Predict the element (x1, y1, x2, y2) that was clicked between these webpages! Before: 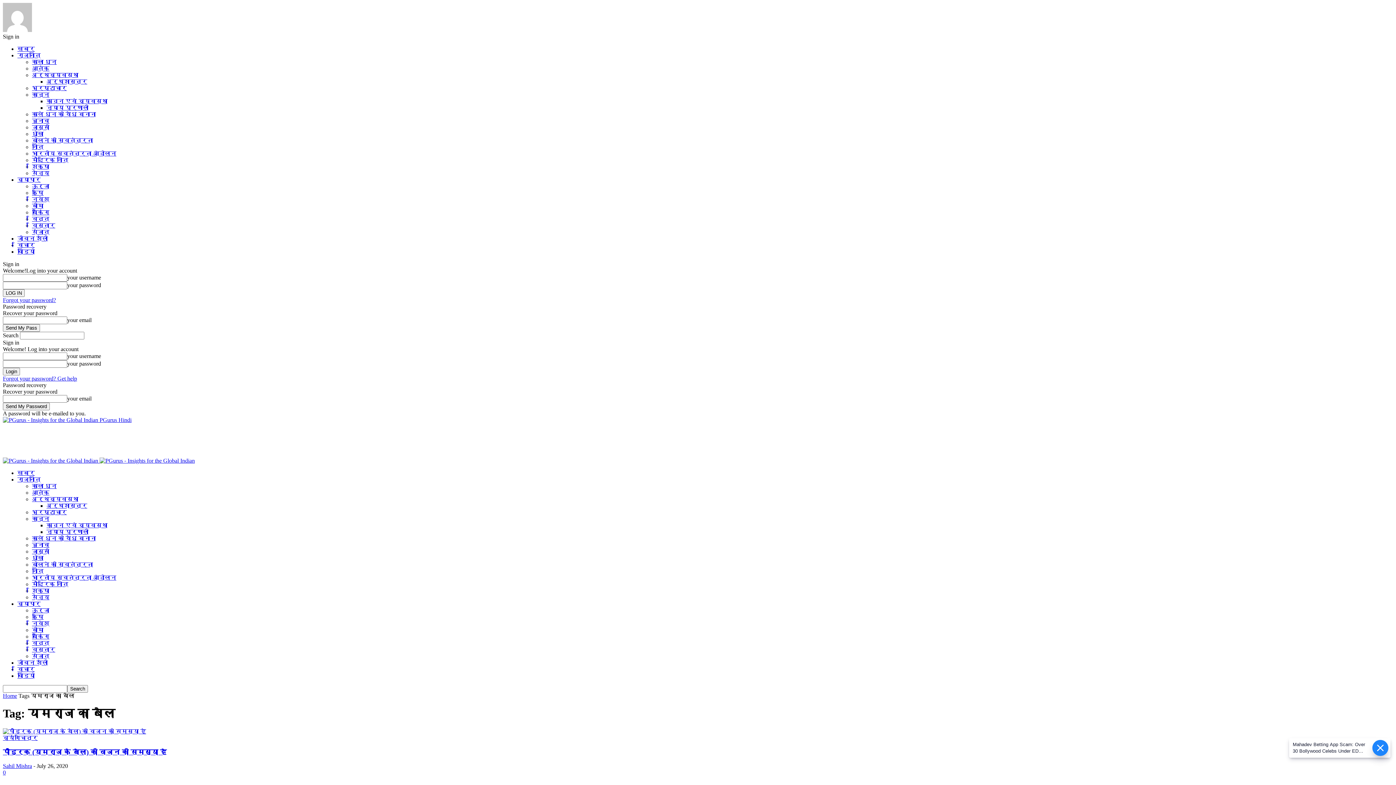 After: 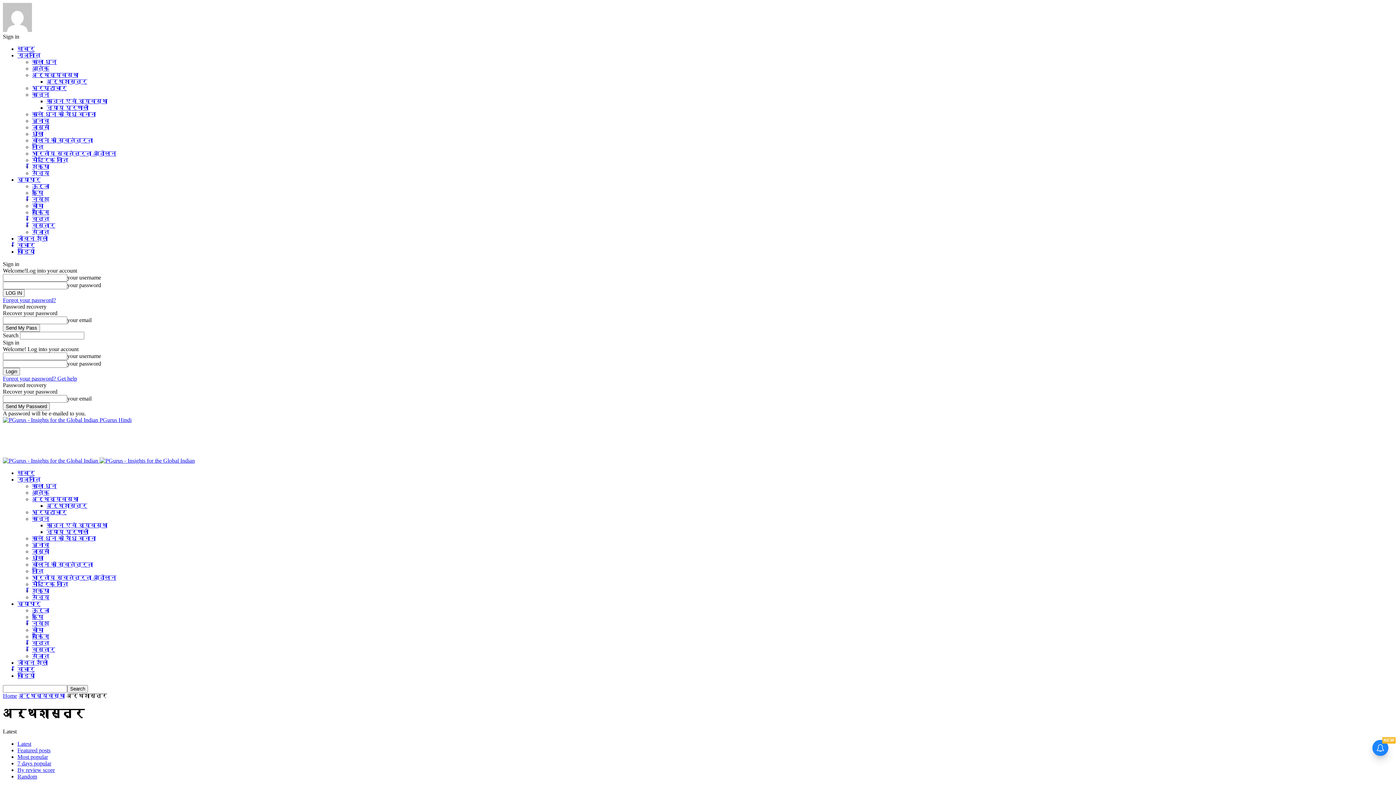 Action: bbox: (46, 78, 87, 84) label: अर्थशास्त्र